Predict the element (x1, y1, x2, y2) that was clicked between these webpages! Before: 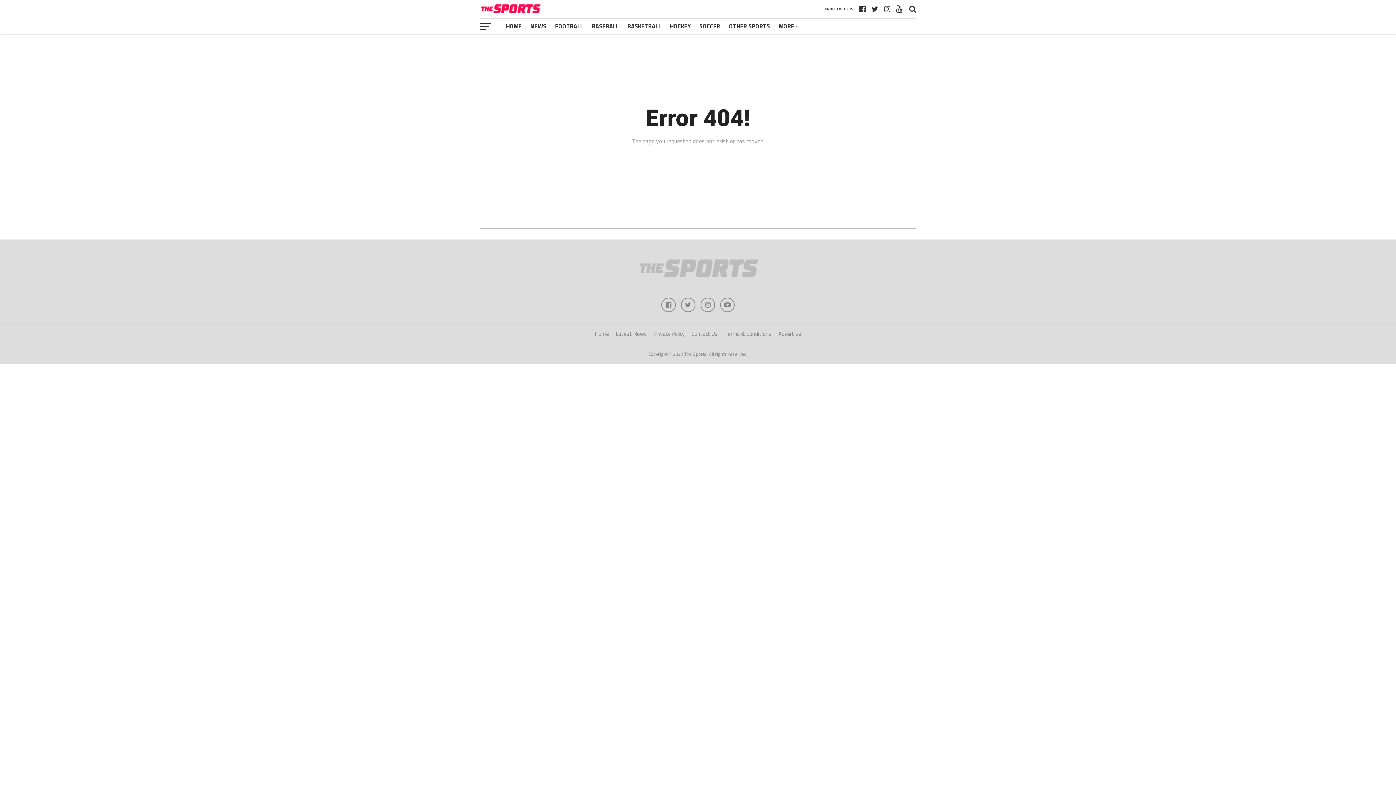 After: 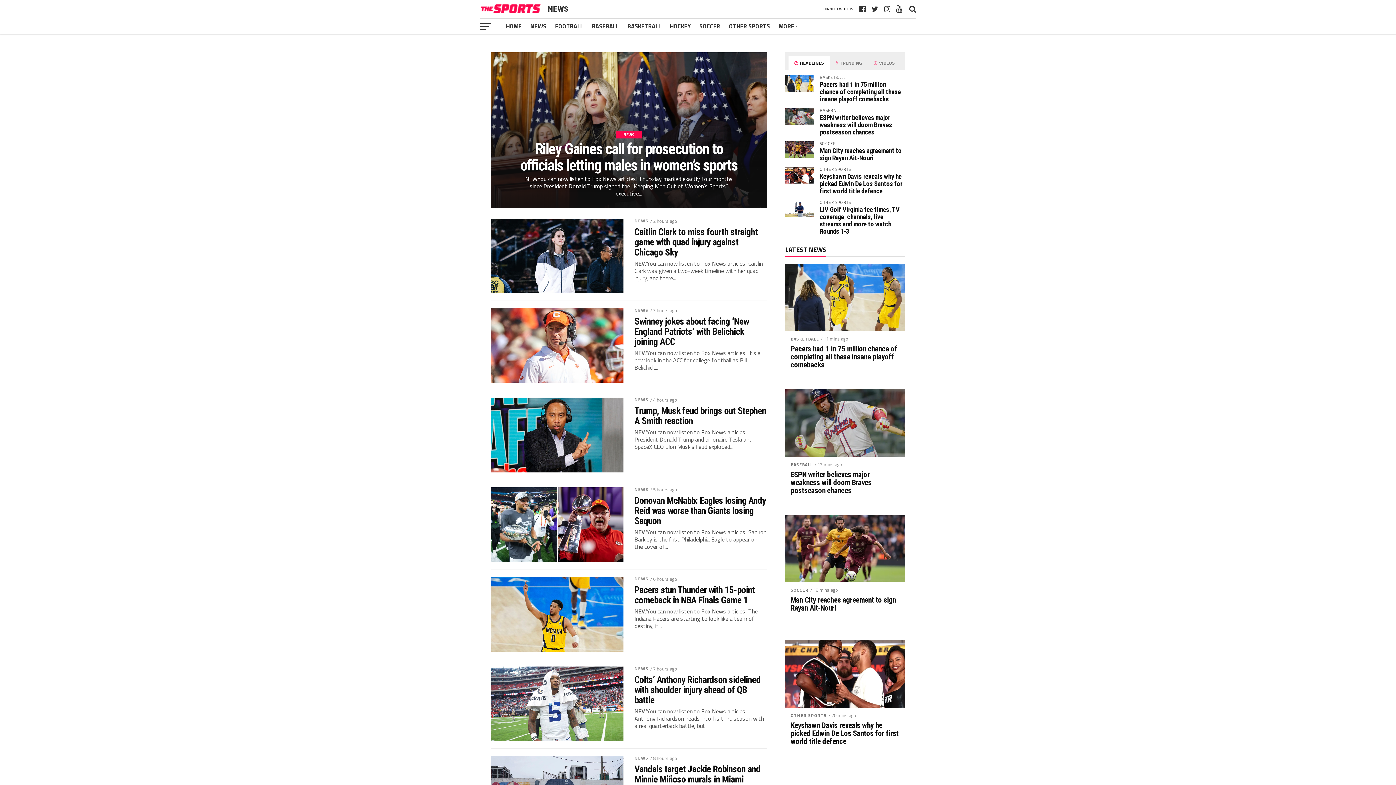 Action: label: NEWS bbox: (526, 18, 550, 34)